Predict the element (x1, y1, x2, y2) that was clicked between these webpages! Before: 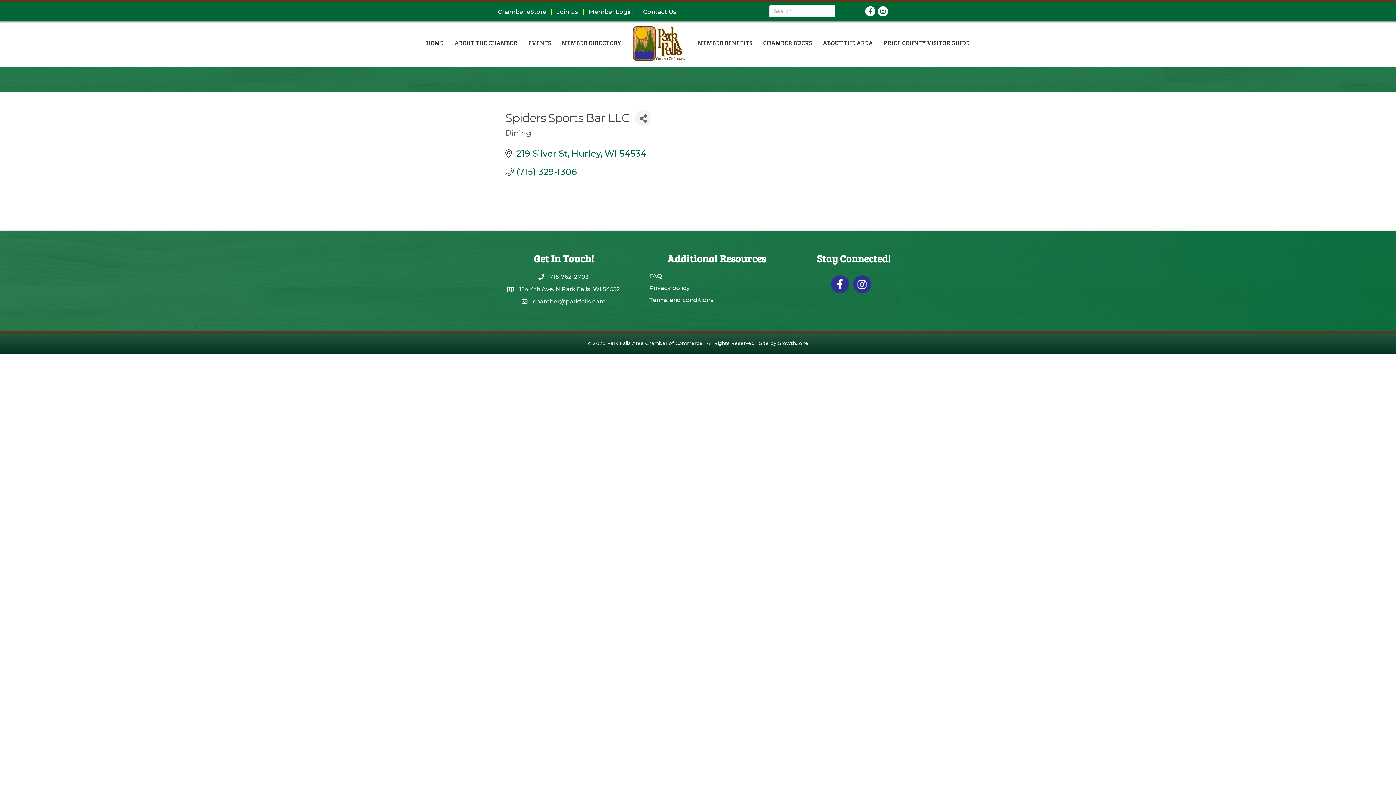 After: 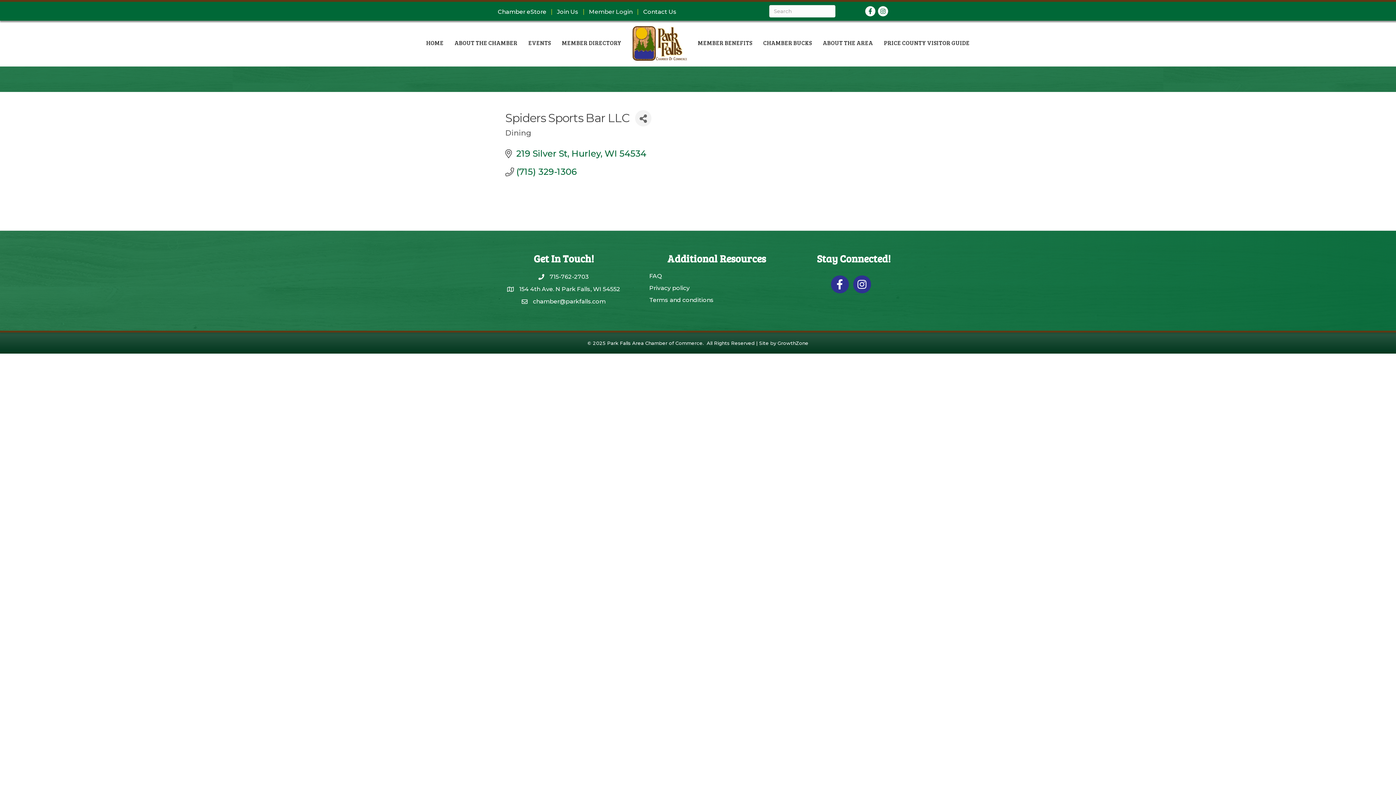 Action: label: Member Login bbox: (584, 8, 637, 14)